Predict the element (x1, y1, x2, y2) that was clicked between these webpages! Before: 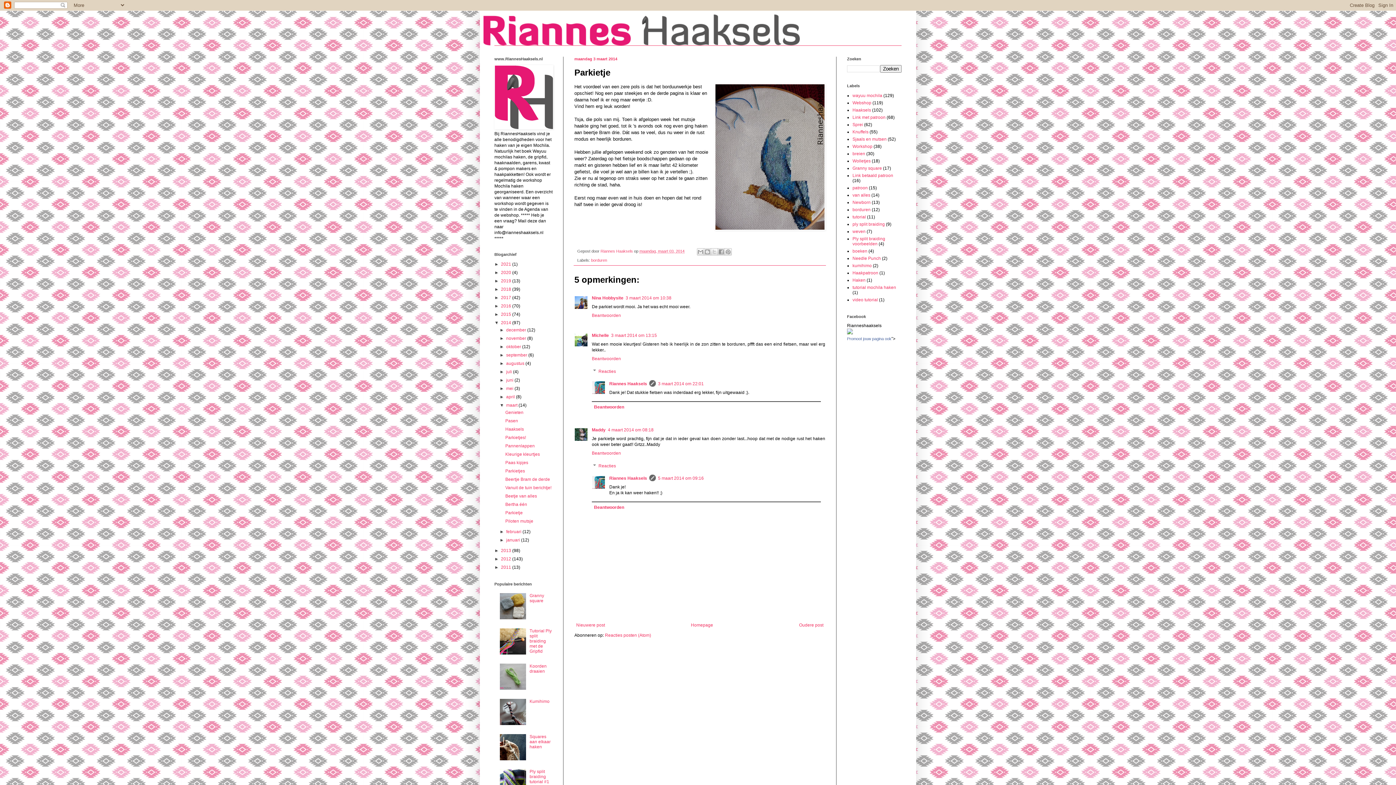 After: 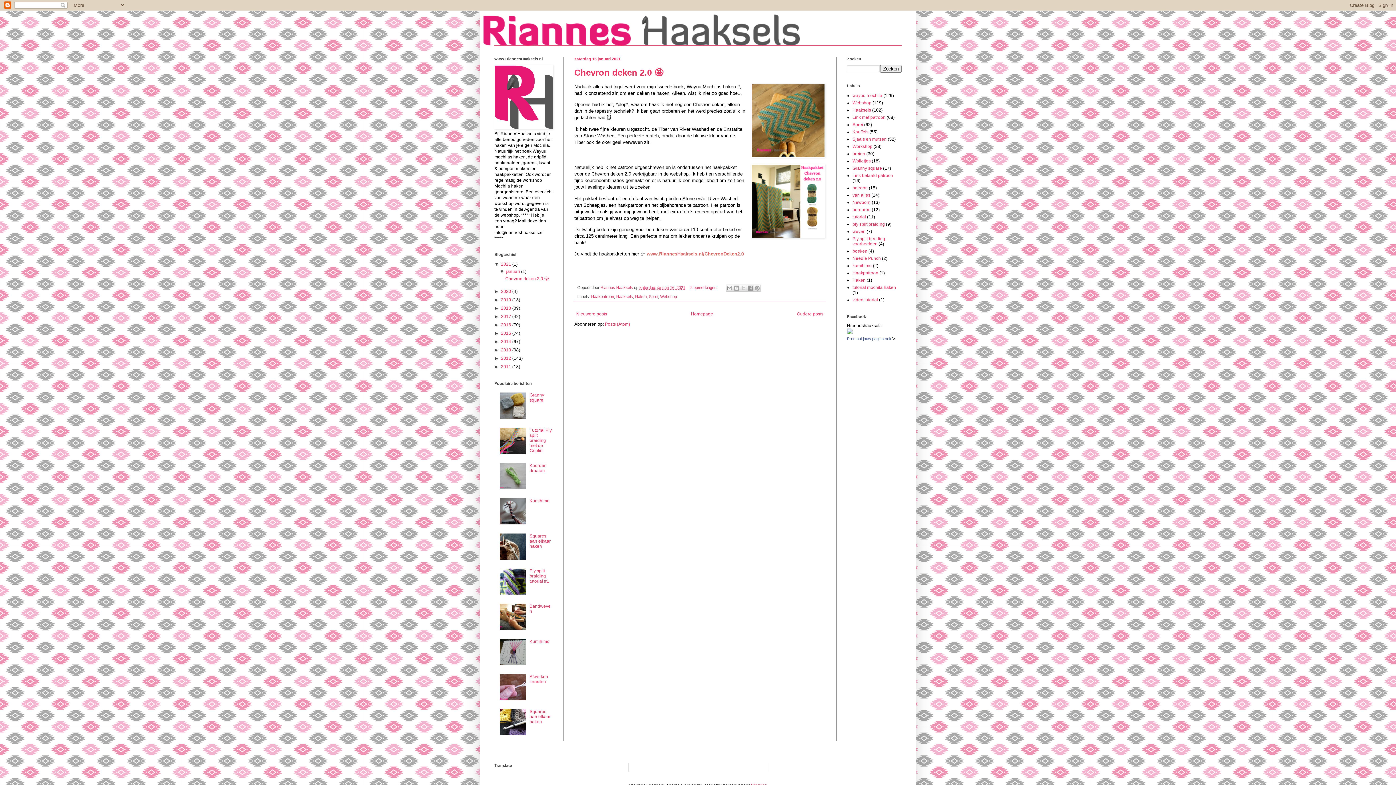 Action: bbox: (501, 261, 512, 266) label: 2021 